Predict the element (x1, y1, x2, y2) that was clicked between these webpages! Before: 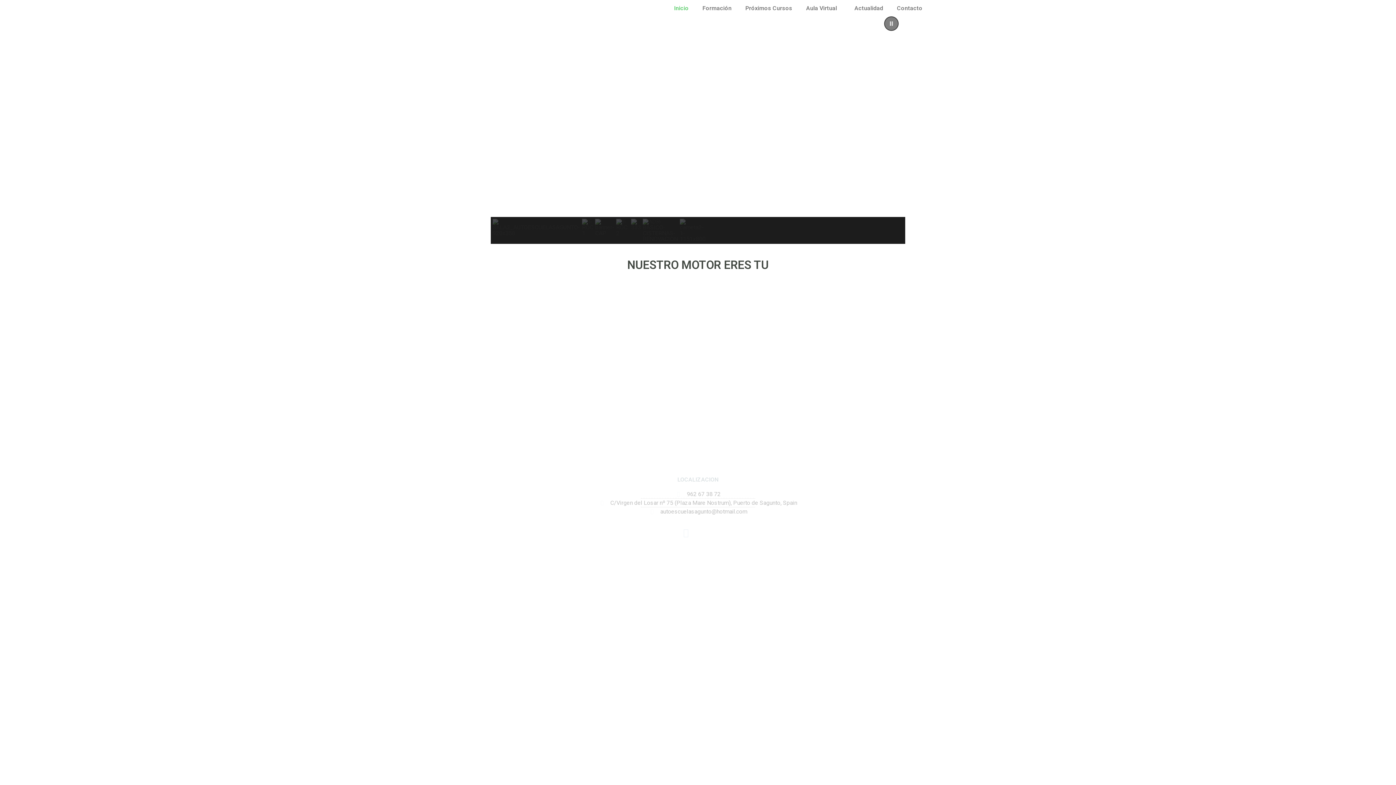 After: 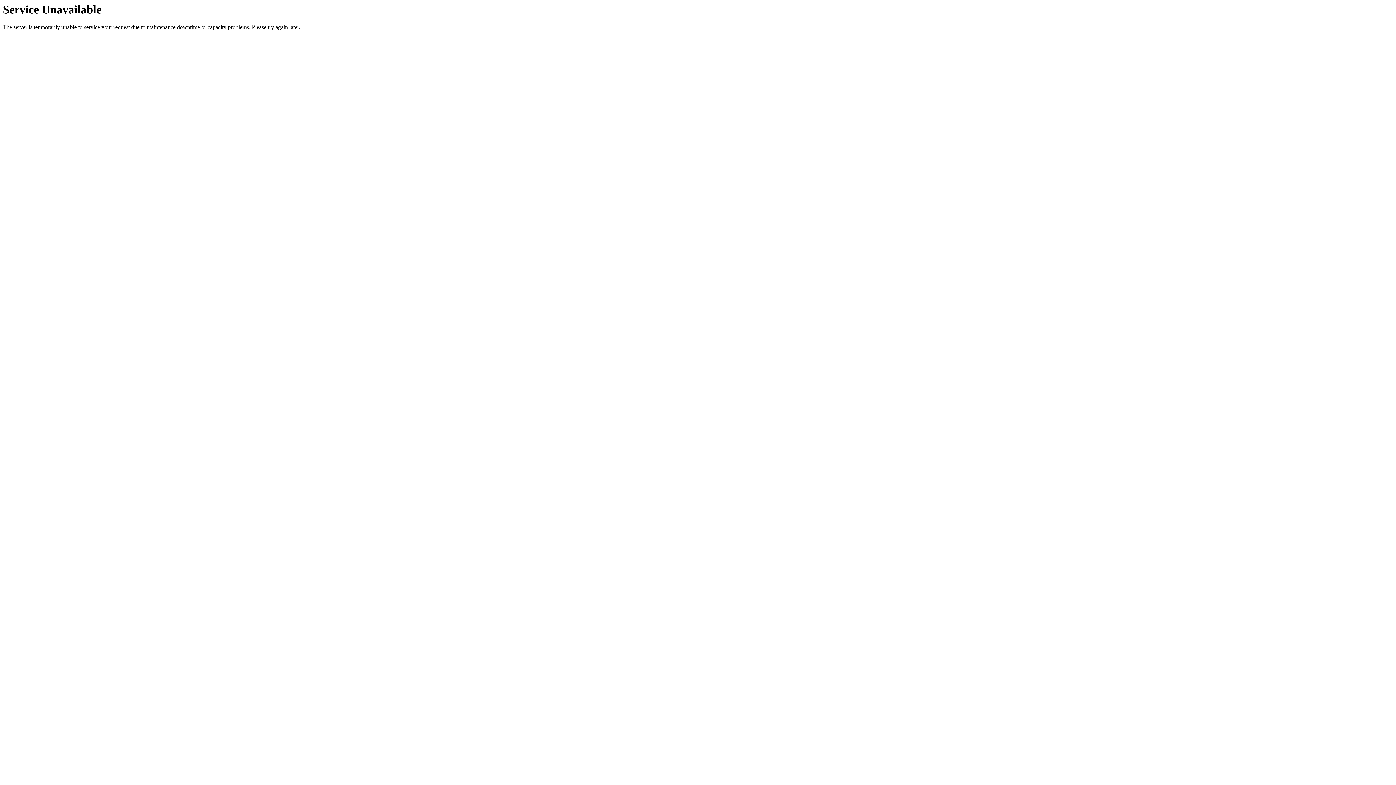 Action: bbox: (656, 548, 740, 555) label: ¿Quieres dejar un comentario?